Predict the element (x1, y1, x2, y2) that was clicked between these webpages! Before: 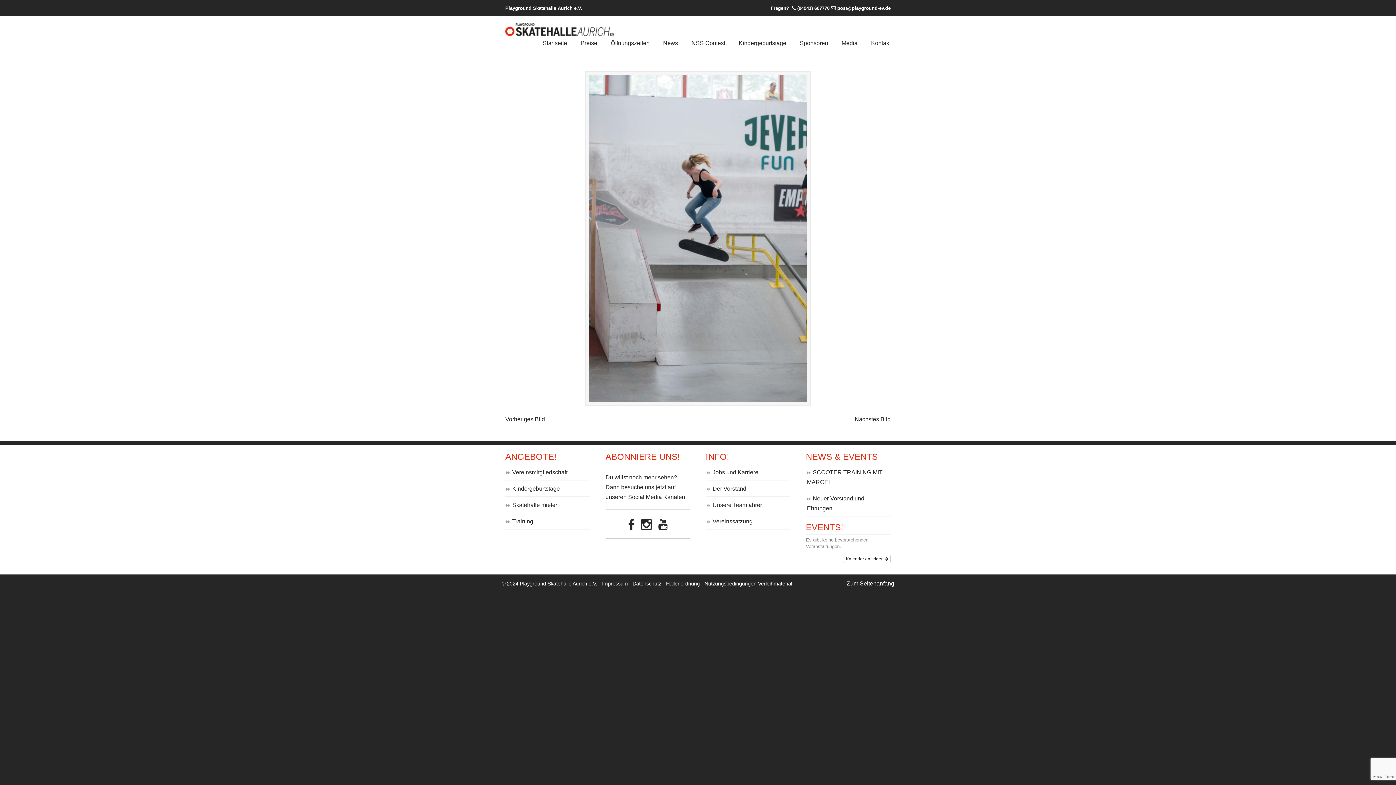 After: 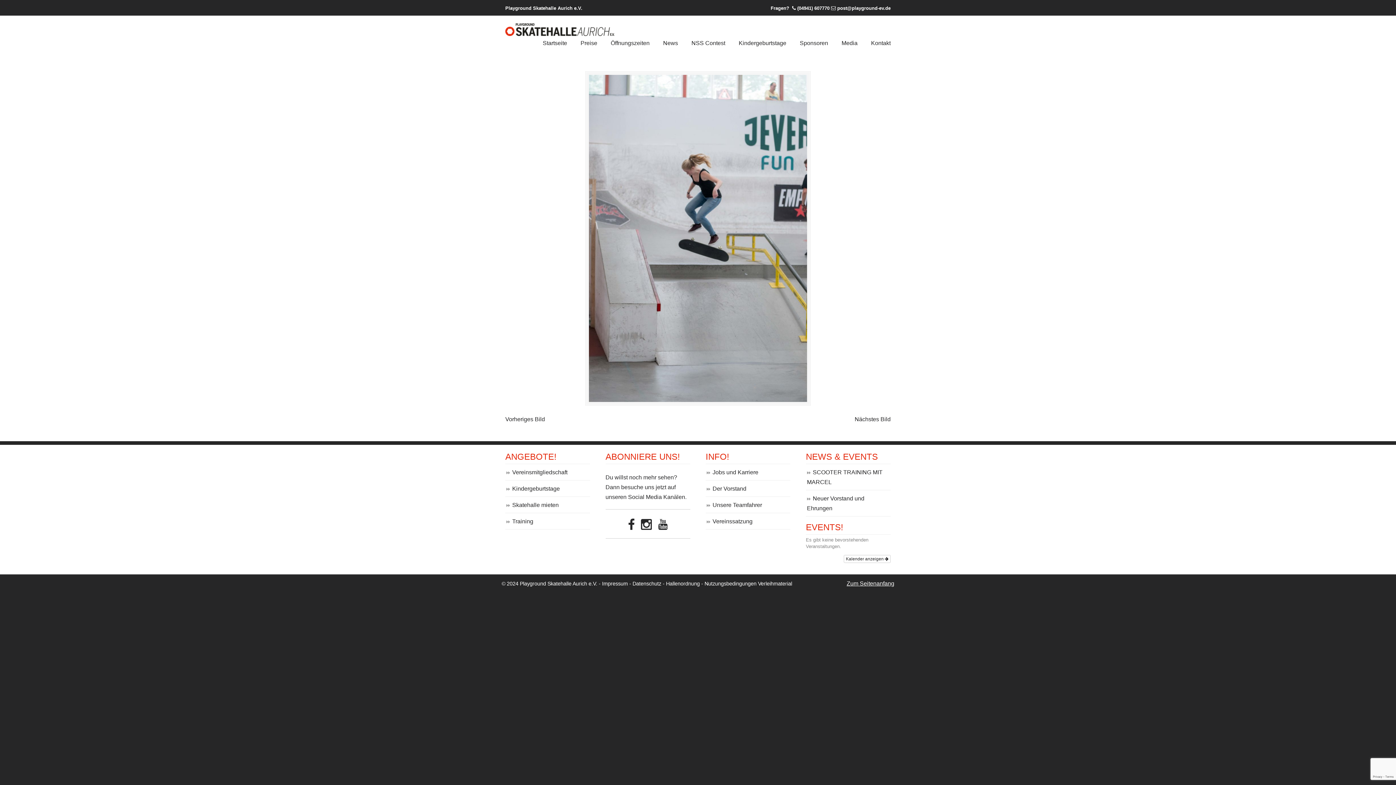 Action: bbox: (628, 523, 634, 531)